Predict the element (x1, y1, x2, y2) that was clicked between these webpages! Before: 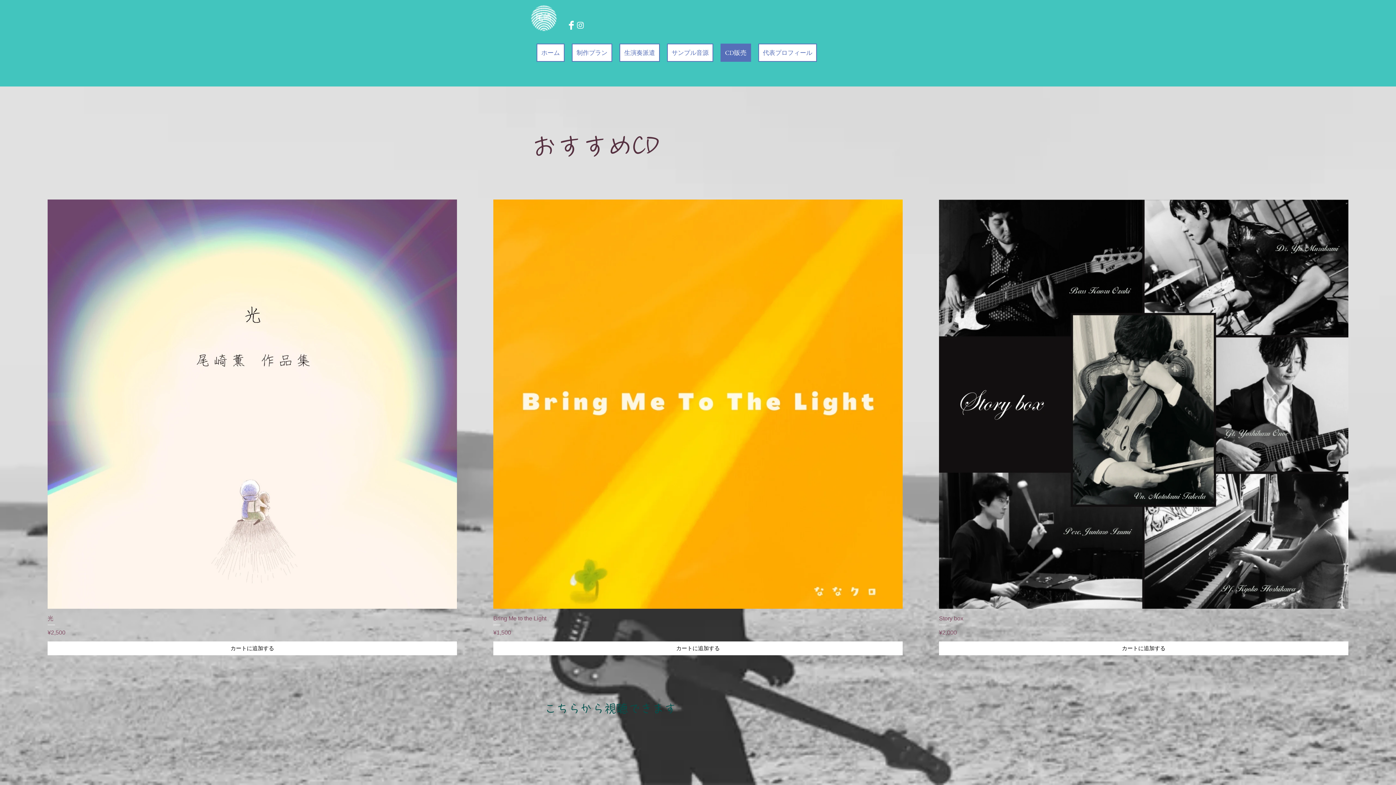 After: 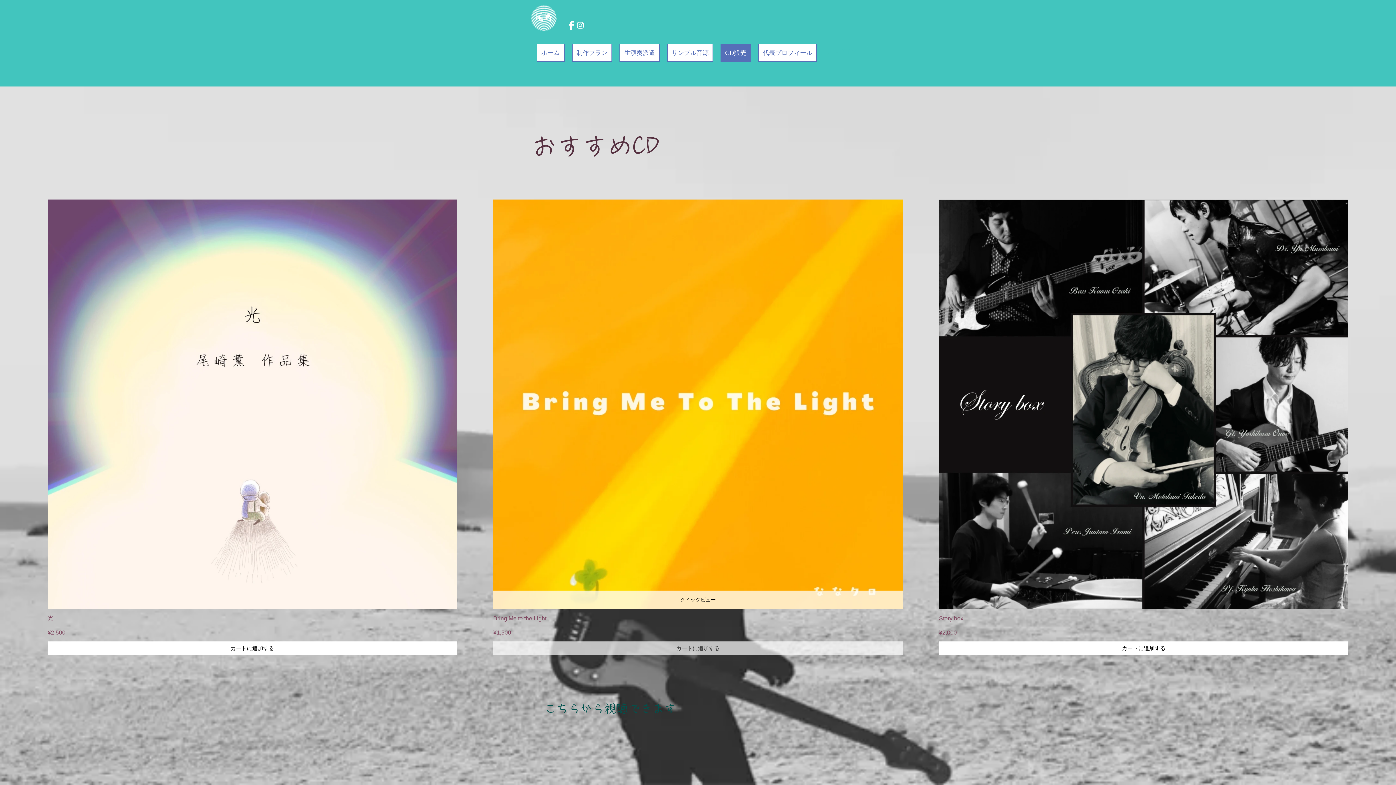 Action: label: カートに追加する bbox: (493, 641, 902, 655)